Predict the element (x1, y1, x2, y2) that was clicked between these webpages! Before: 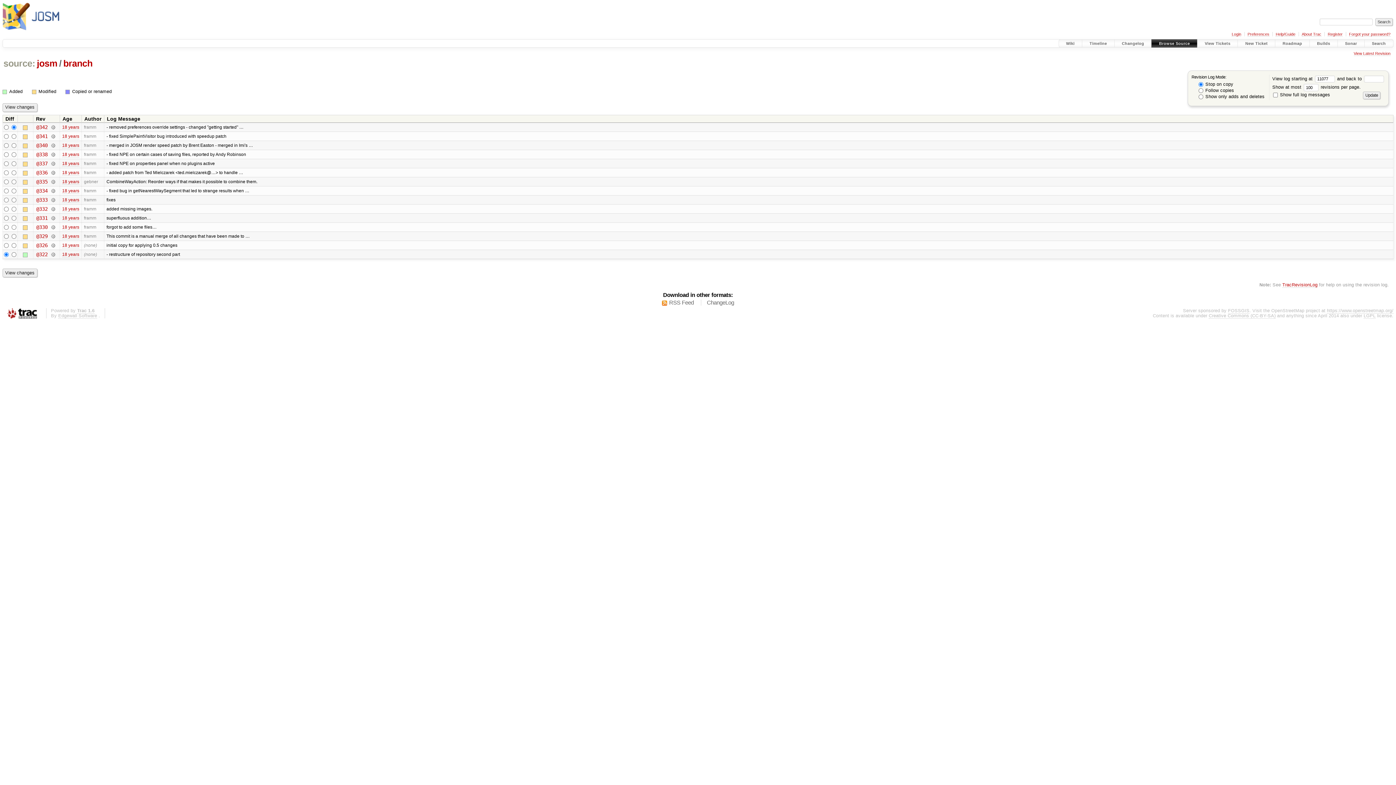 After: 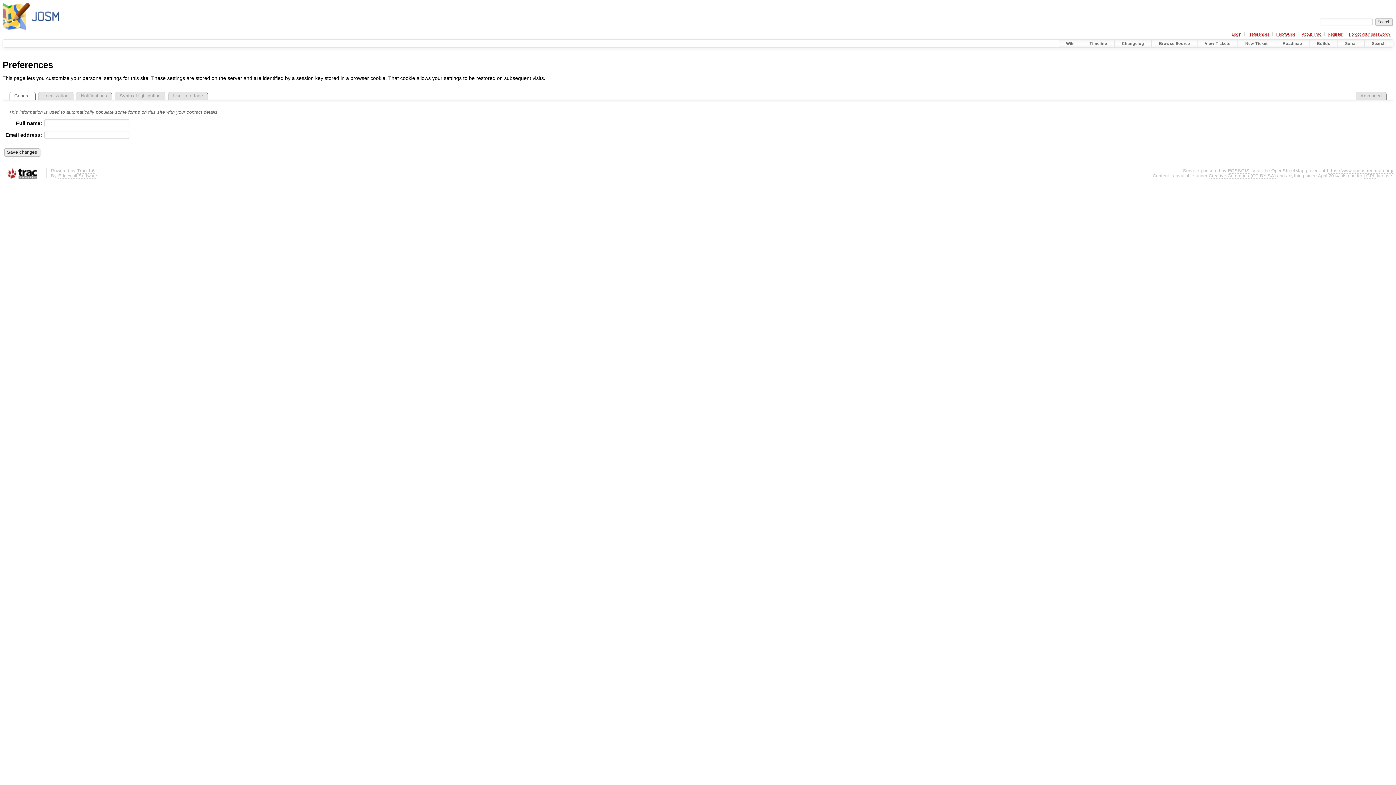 Action: bbox: (1247, 32, 1269, 36) label: Preferences